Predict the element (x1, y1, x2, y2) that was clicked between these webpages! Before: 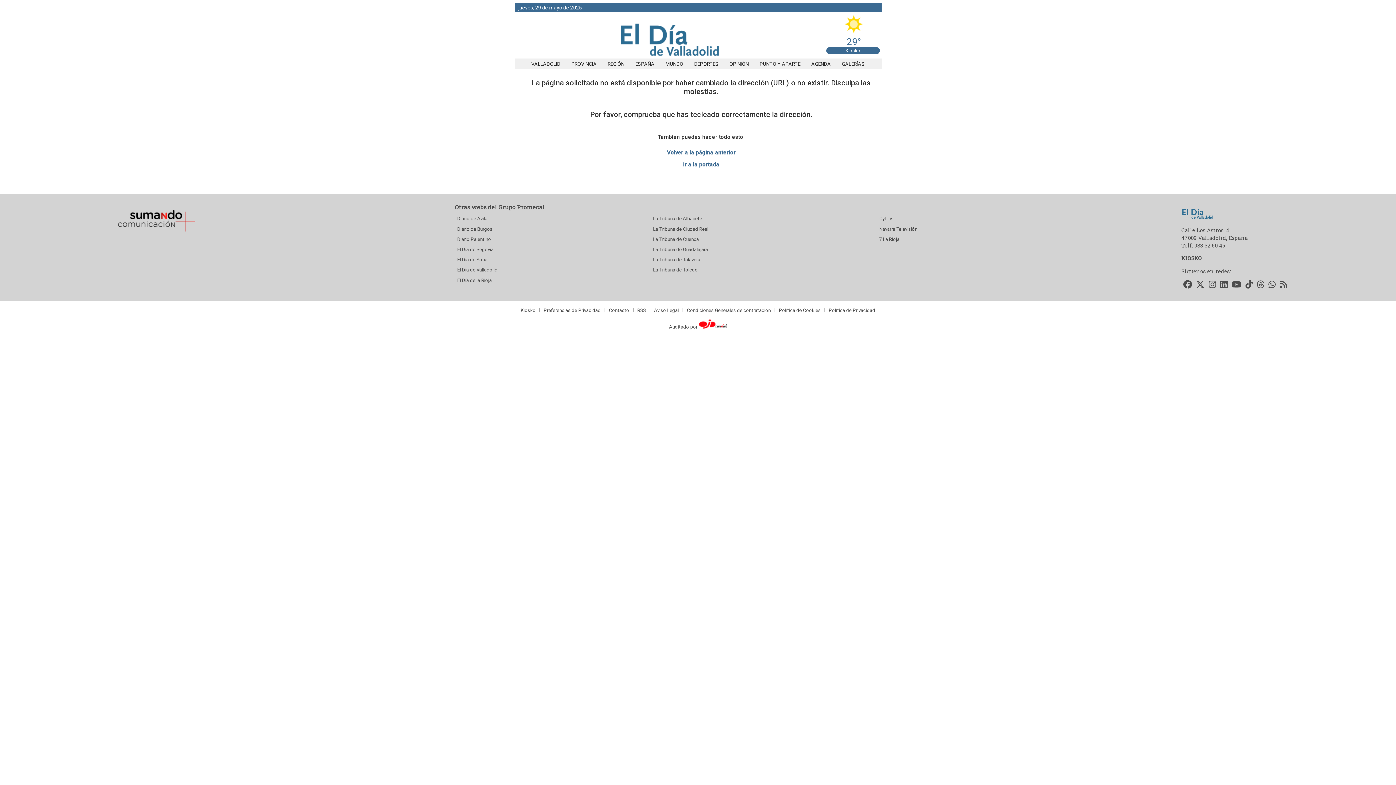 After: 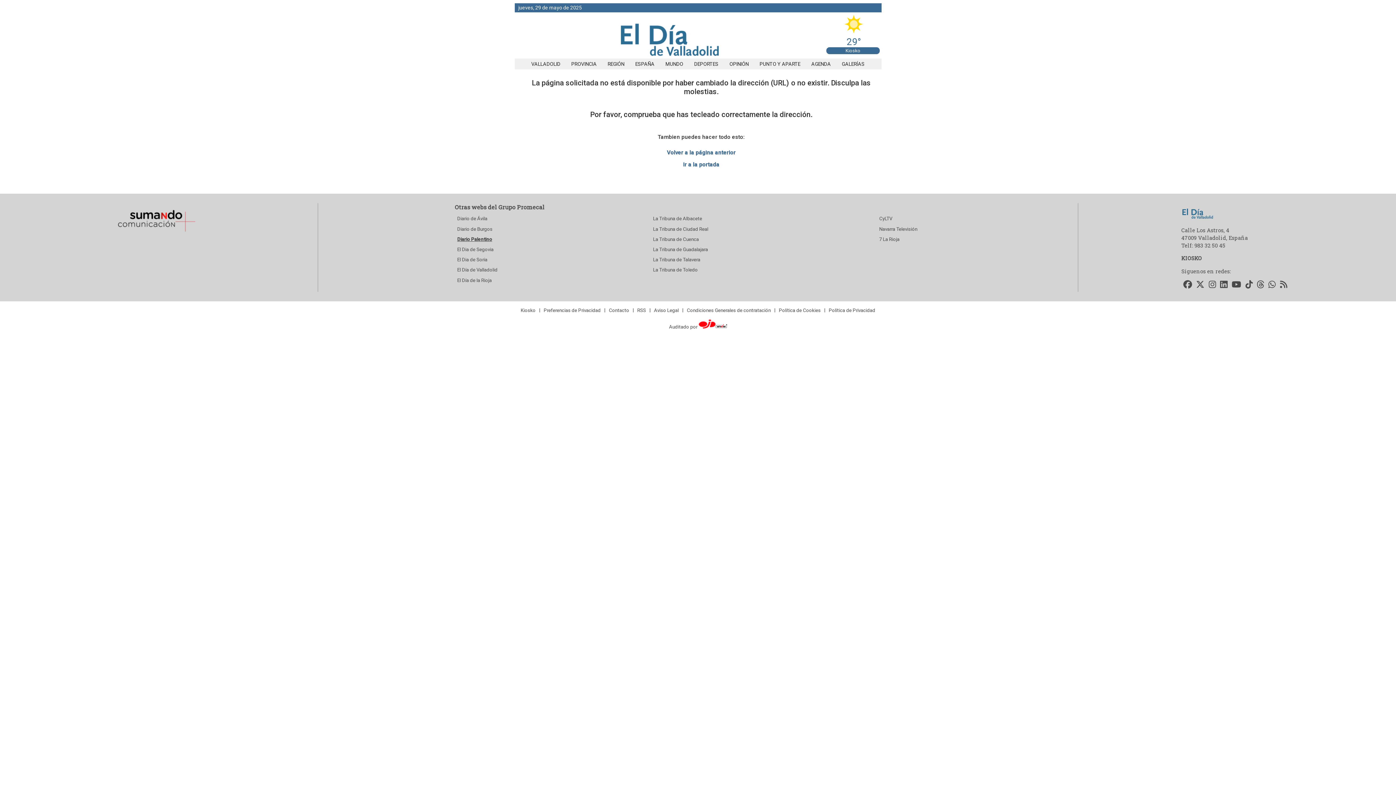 Action: label: Diario Palentino bbox: (454, 234, 650, 244)